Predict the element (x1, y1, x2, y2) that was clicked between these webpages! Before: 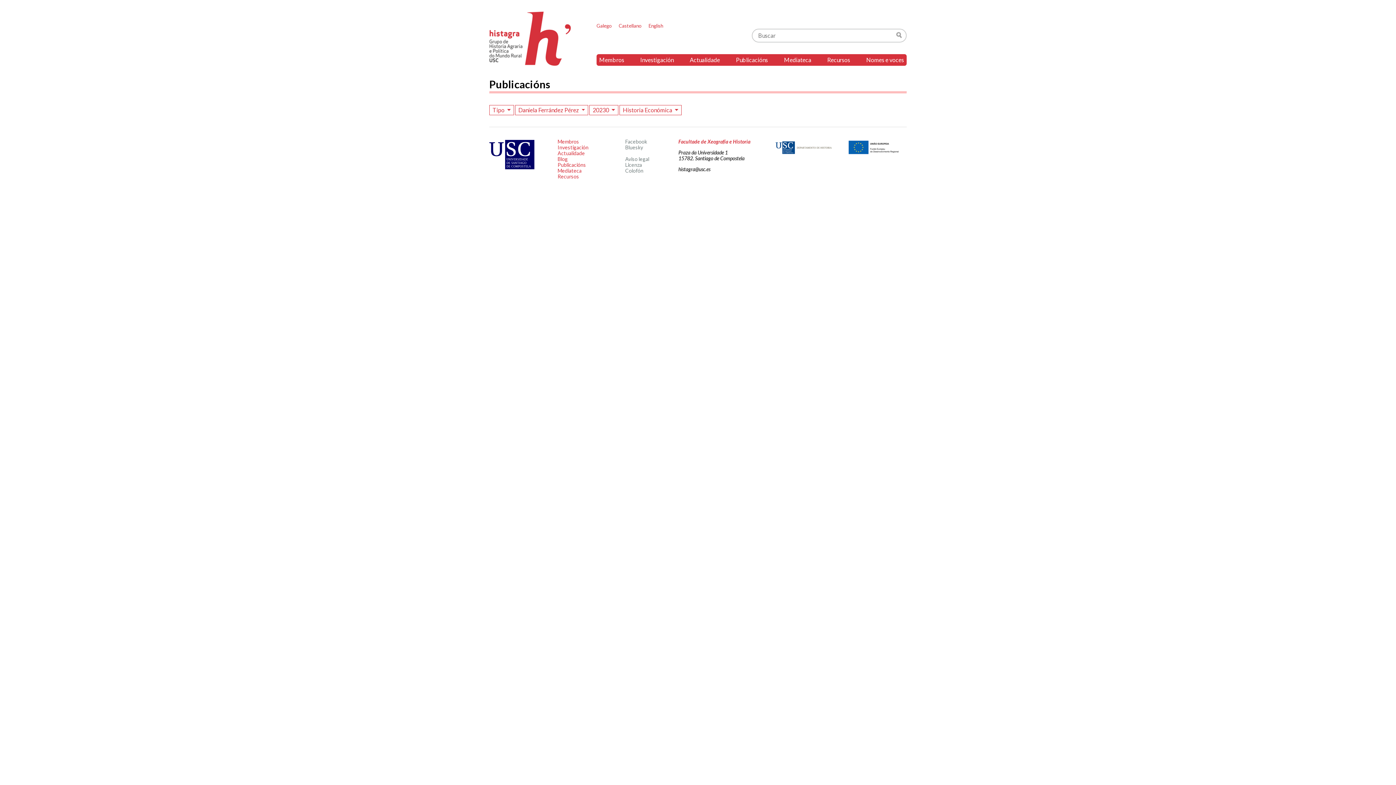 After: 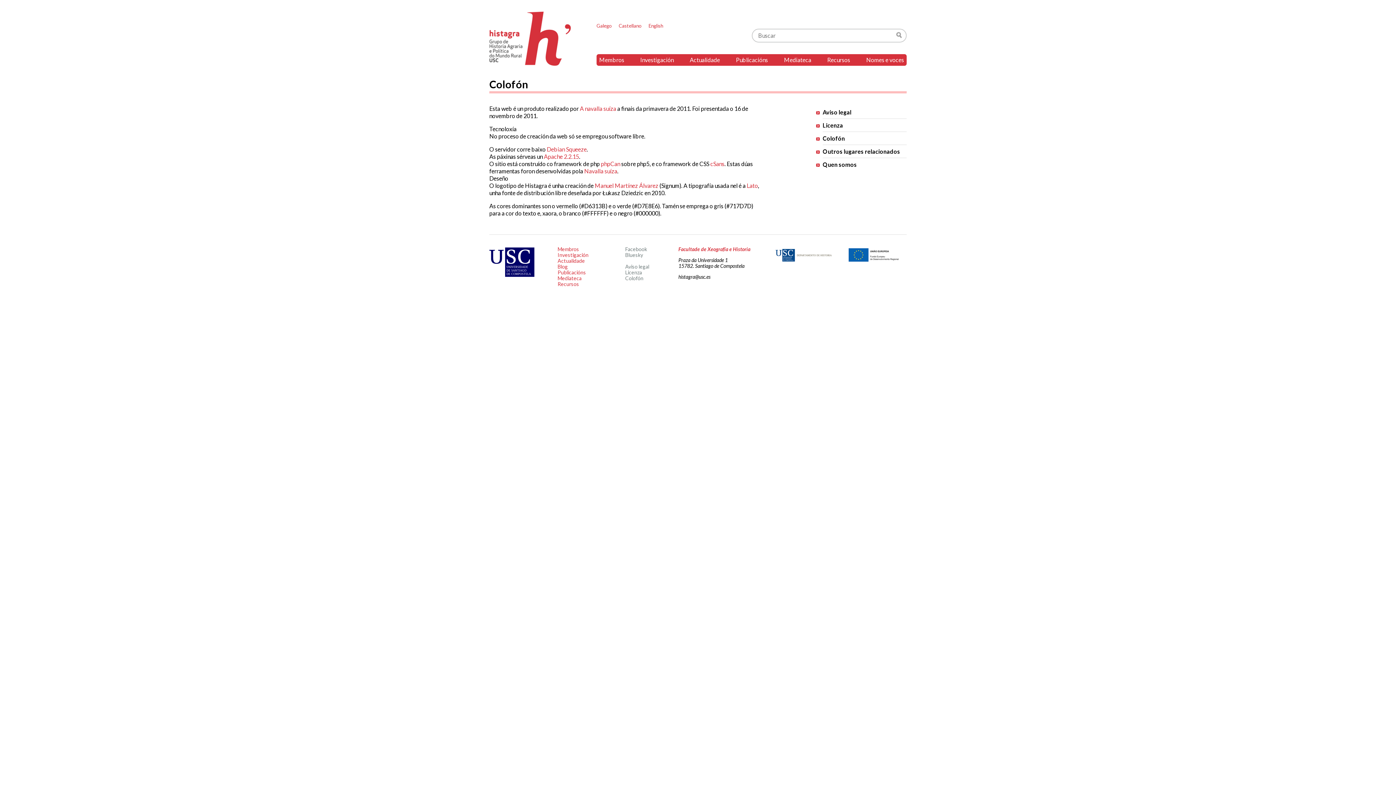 Action: label: Colofón bbox: (625, 167, 643, 173)